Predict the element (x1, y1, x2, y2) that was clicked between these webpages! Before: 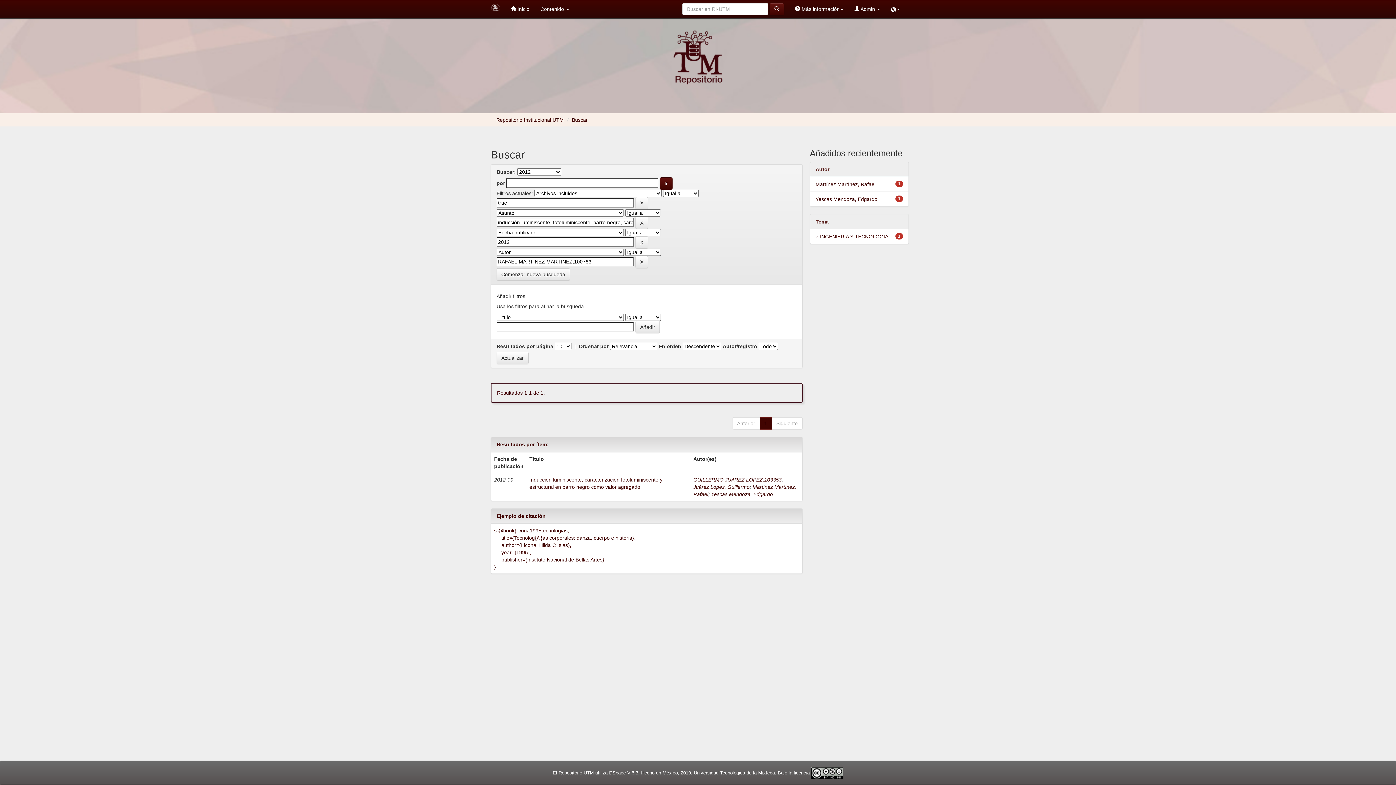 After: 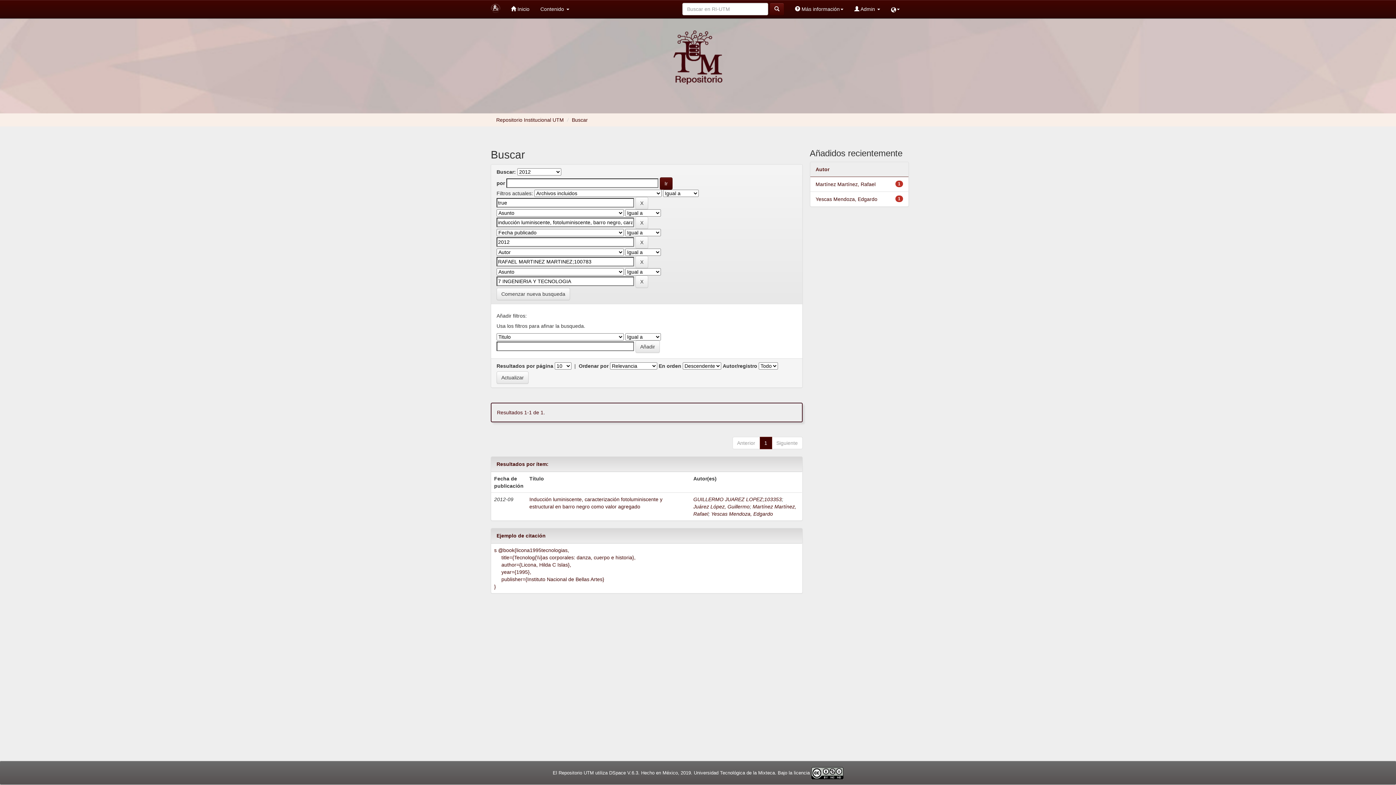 Action: bbox: (815, 233, 888, 239) label: 7 INGENIERIA Y TECNOLOGIA